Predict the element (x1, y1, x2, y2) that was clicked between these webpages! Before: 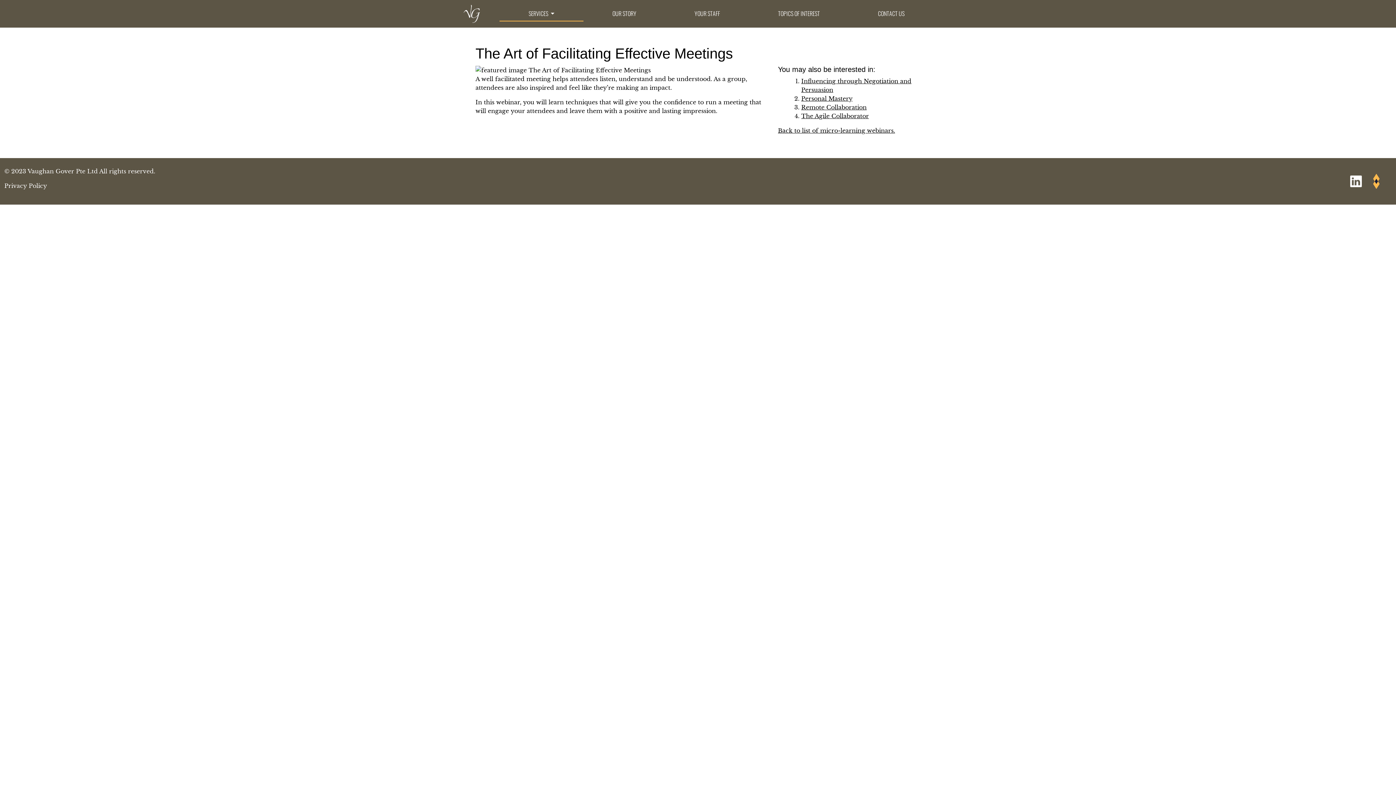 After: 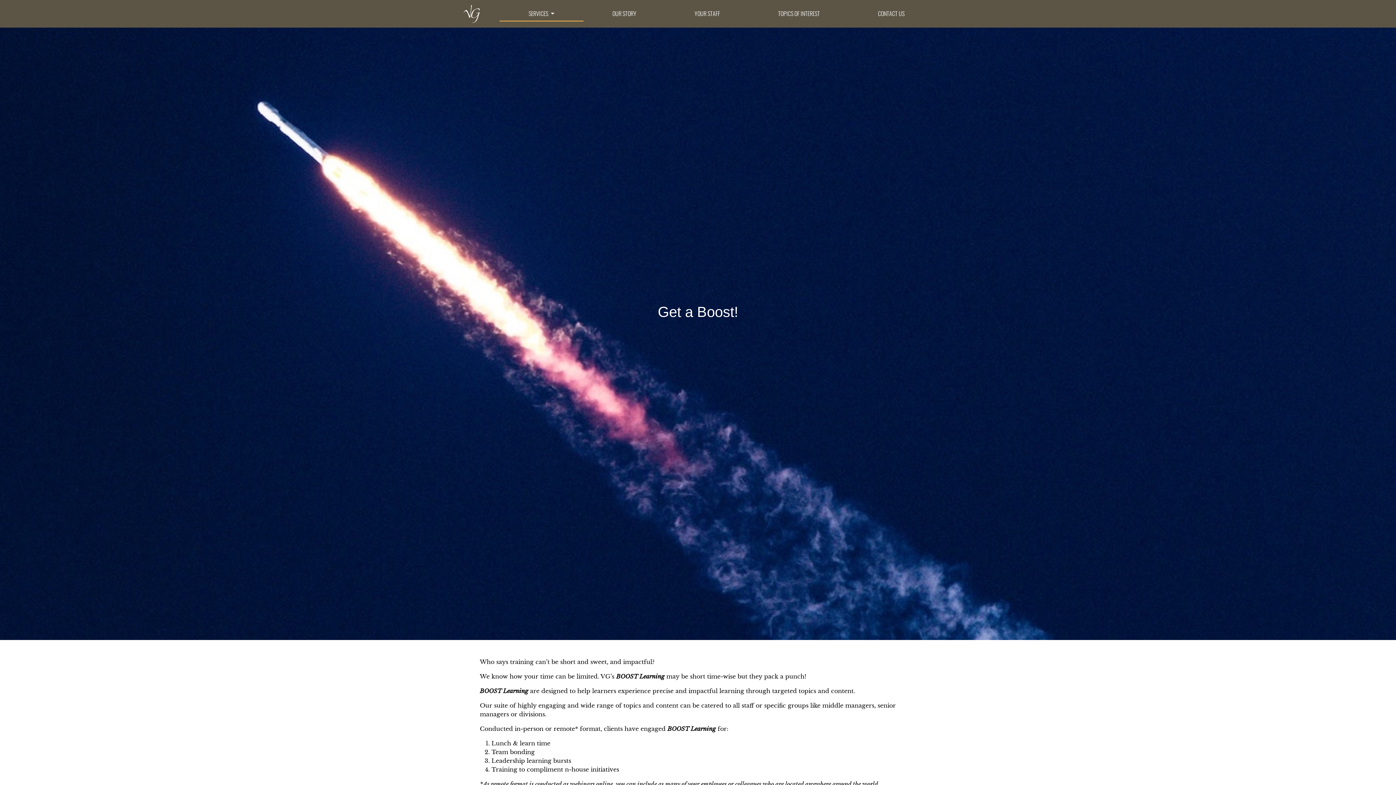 Action: bbox: (778, 126, 895, 134) label: Back to list of micro-learning webinars.